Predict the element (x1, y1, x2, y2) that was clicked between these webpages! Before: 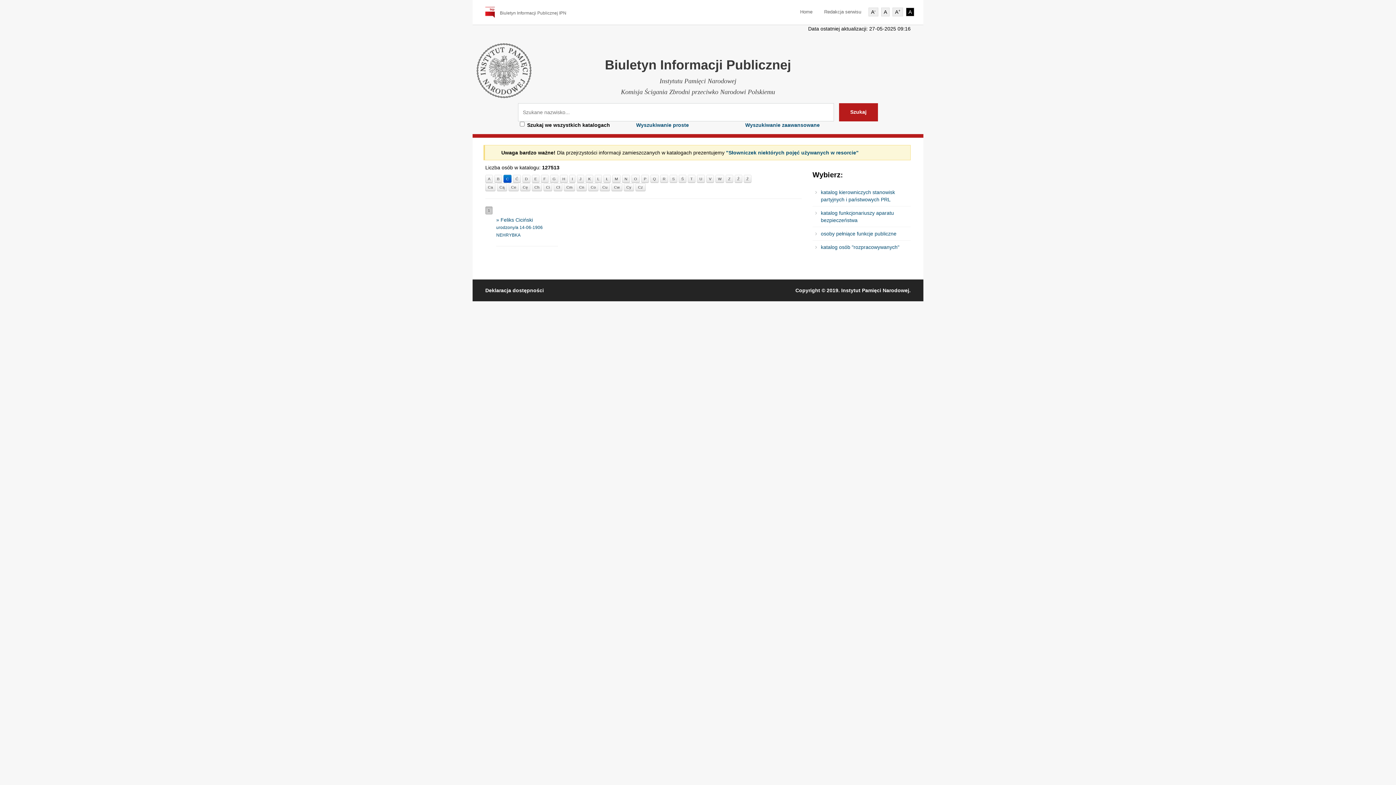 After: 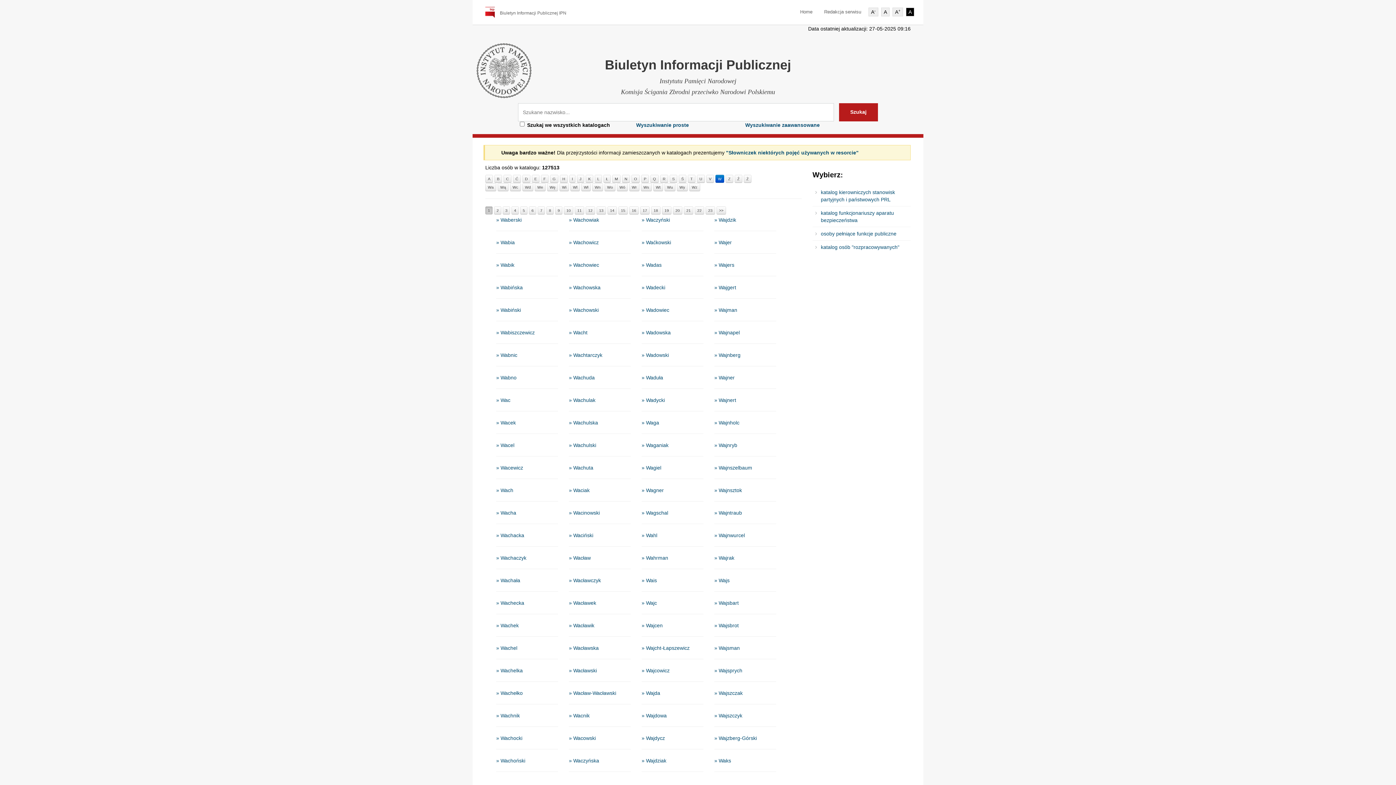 Action: bbox: (715, 175, 724, 183) label: W